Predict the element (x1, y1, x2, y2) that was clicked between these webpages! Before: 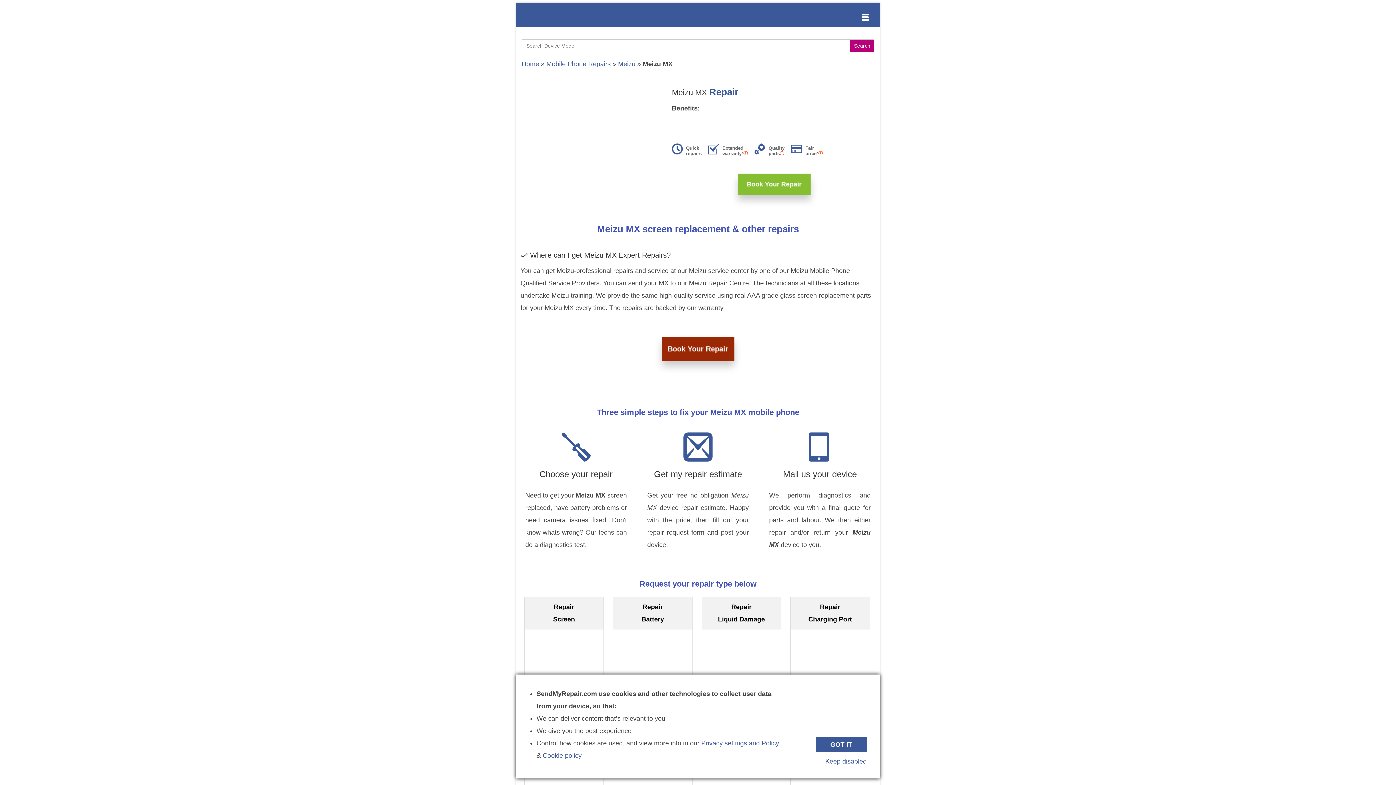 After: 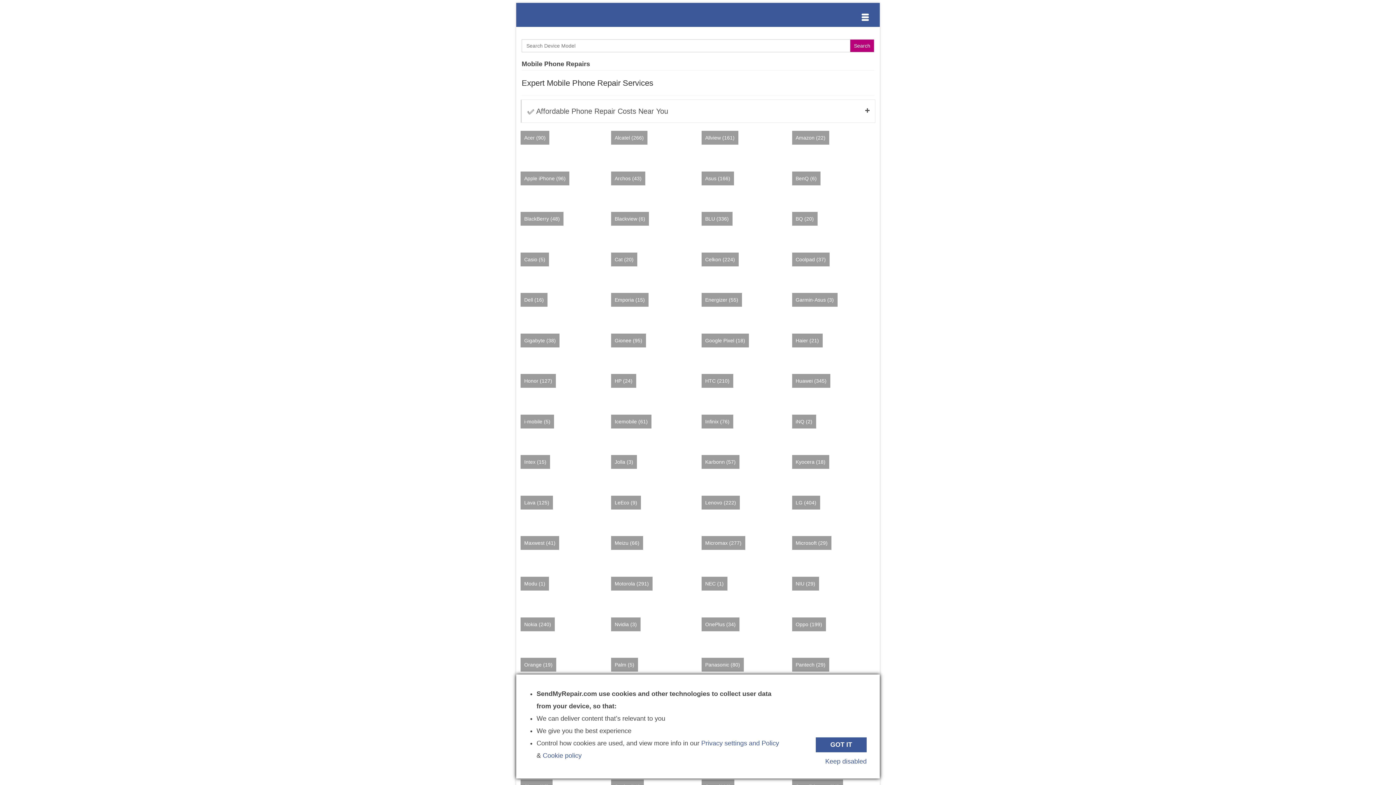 Action: bbox: (546, 60, 610, 67) label: Mobile Phone Repairs